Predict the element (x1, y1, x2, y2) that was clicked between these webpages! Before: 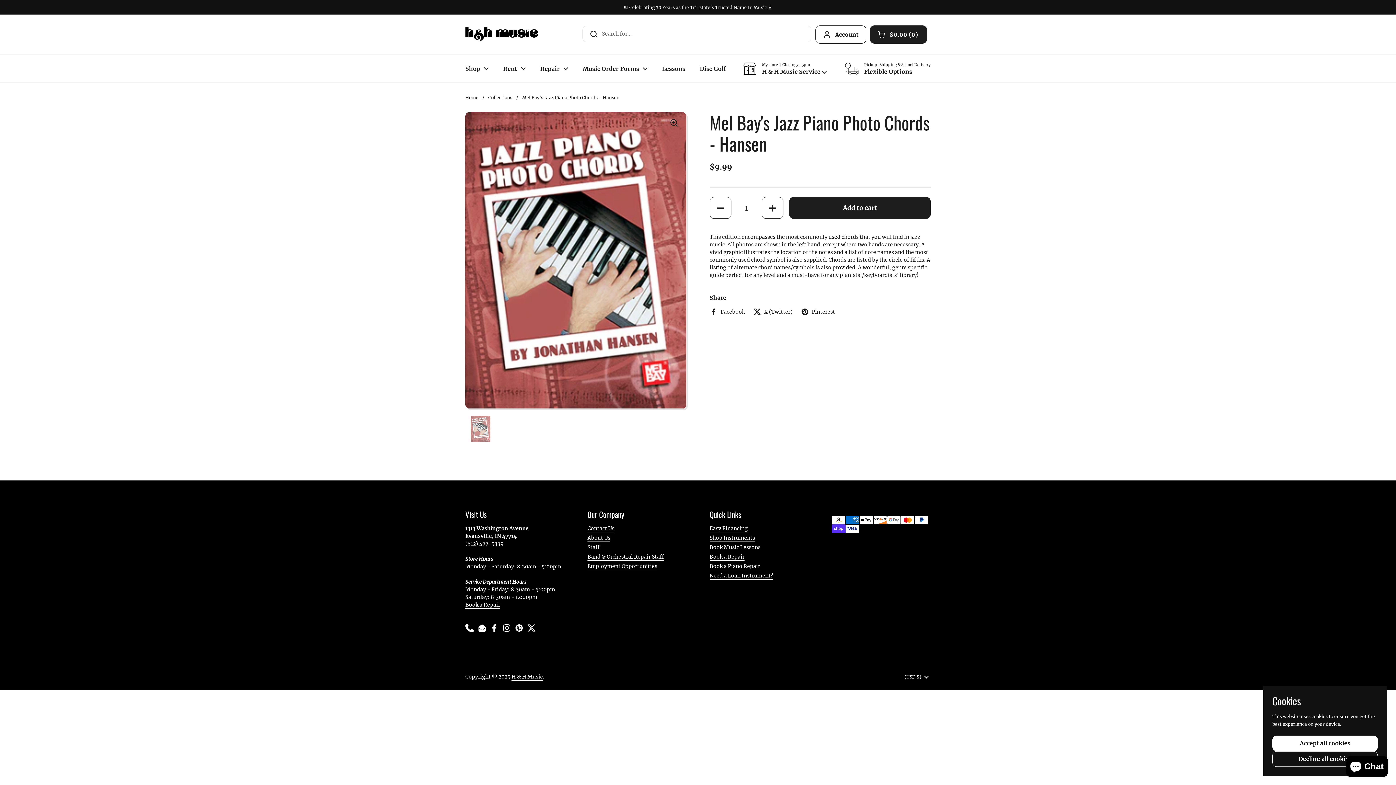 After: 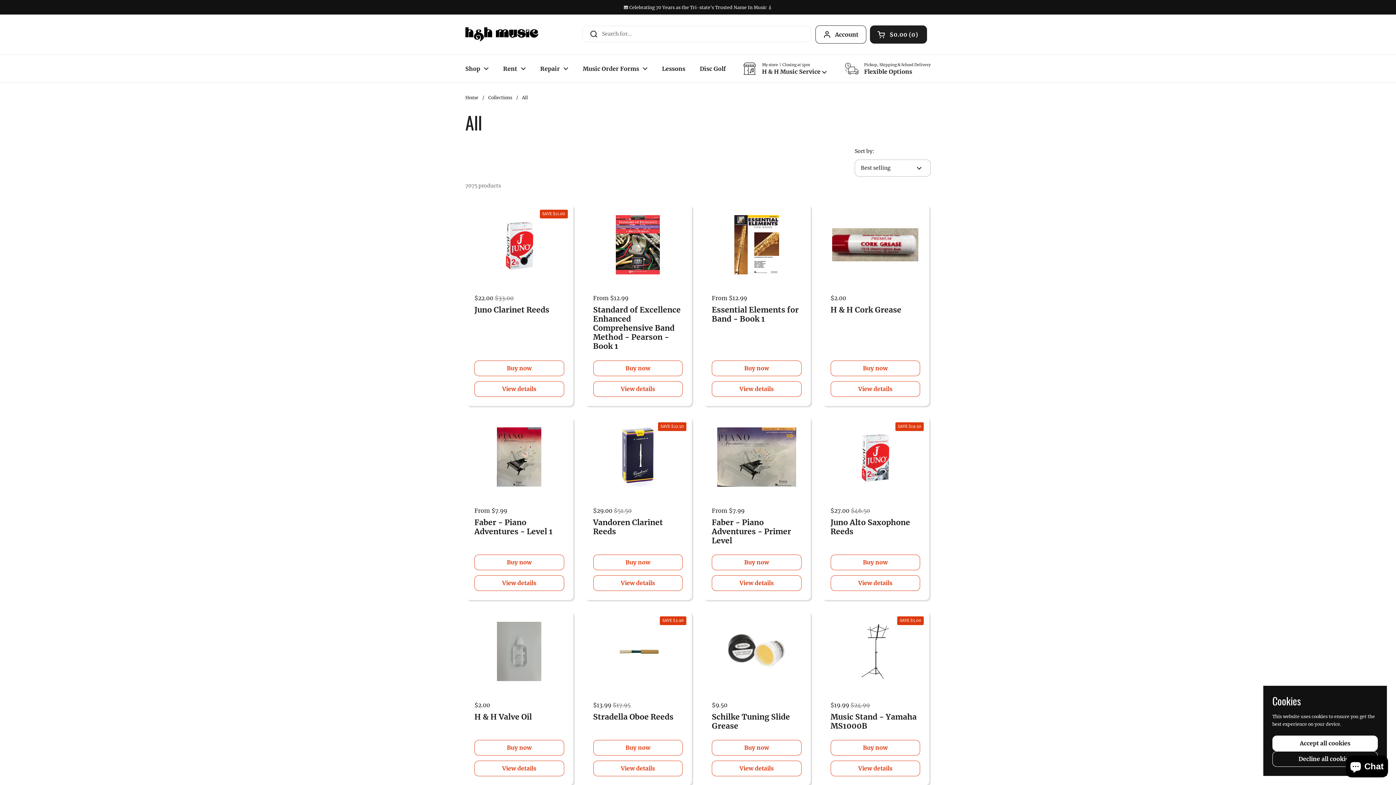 Action: label: Shop bbox: (458, 60, 496, 77)